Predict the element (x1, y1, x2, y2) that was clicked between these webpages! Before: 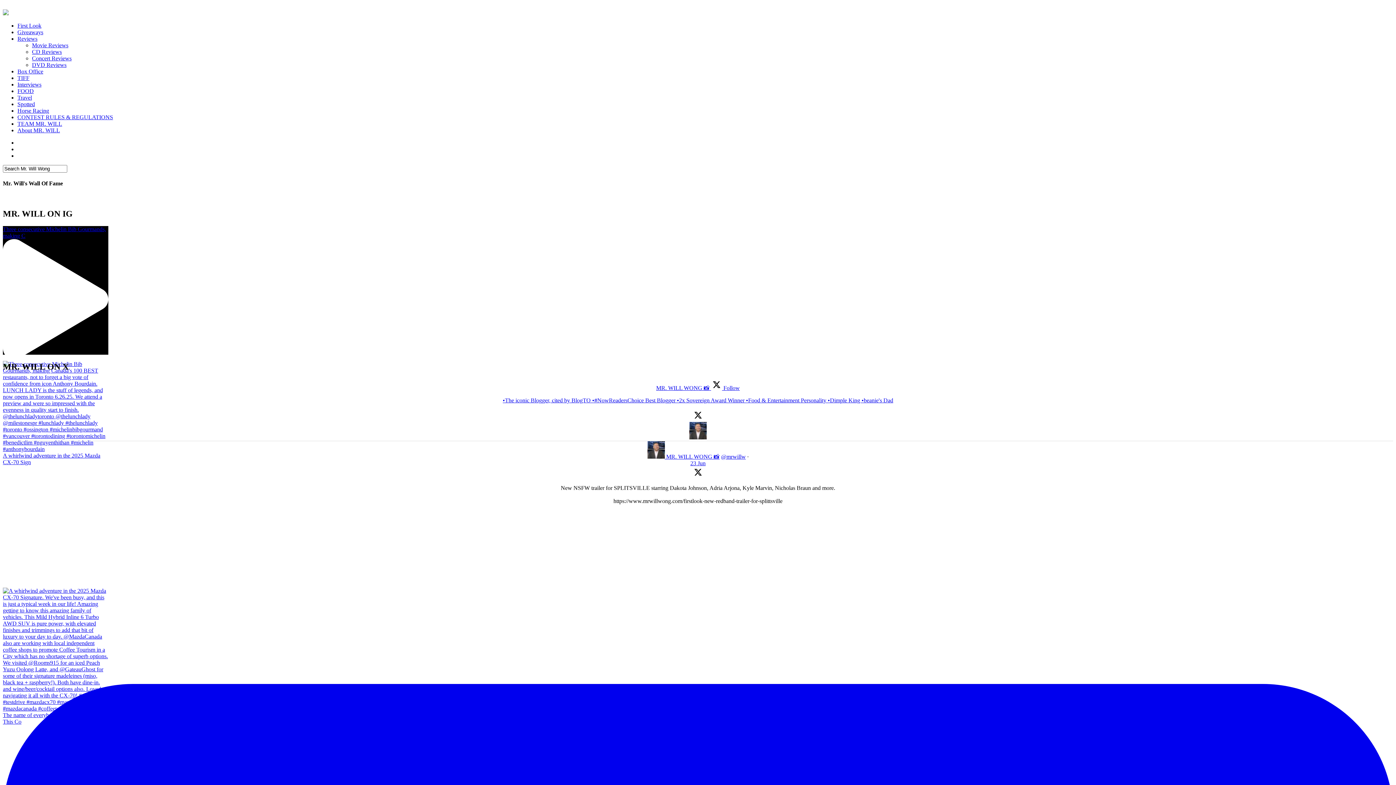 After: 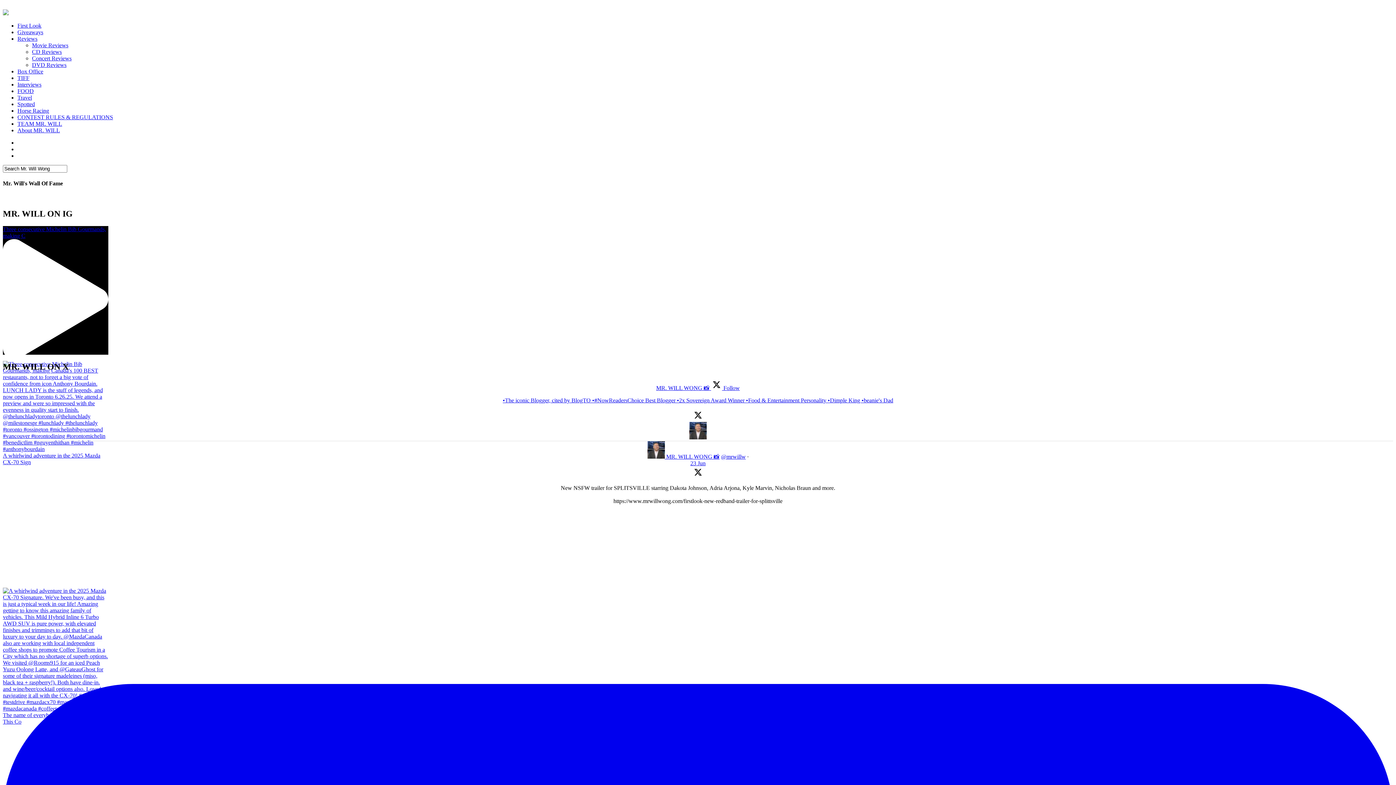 Action: bbox: (17, 101, 34, 107) label: Spotted